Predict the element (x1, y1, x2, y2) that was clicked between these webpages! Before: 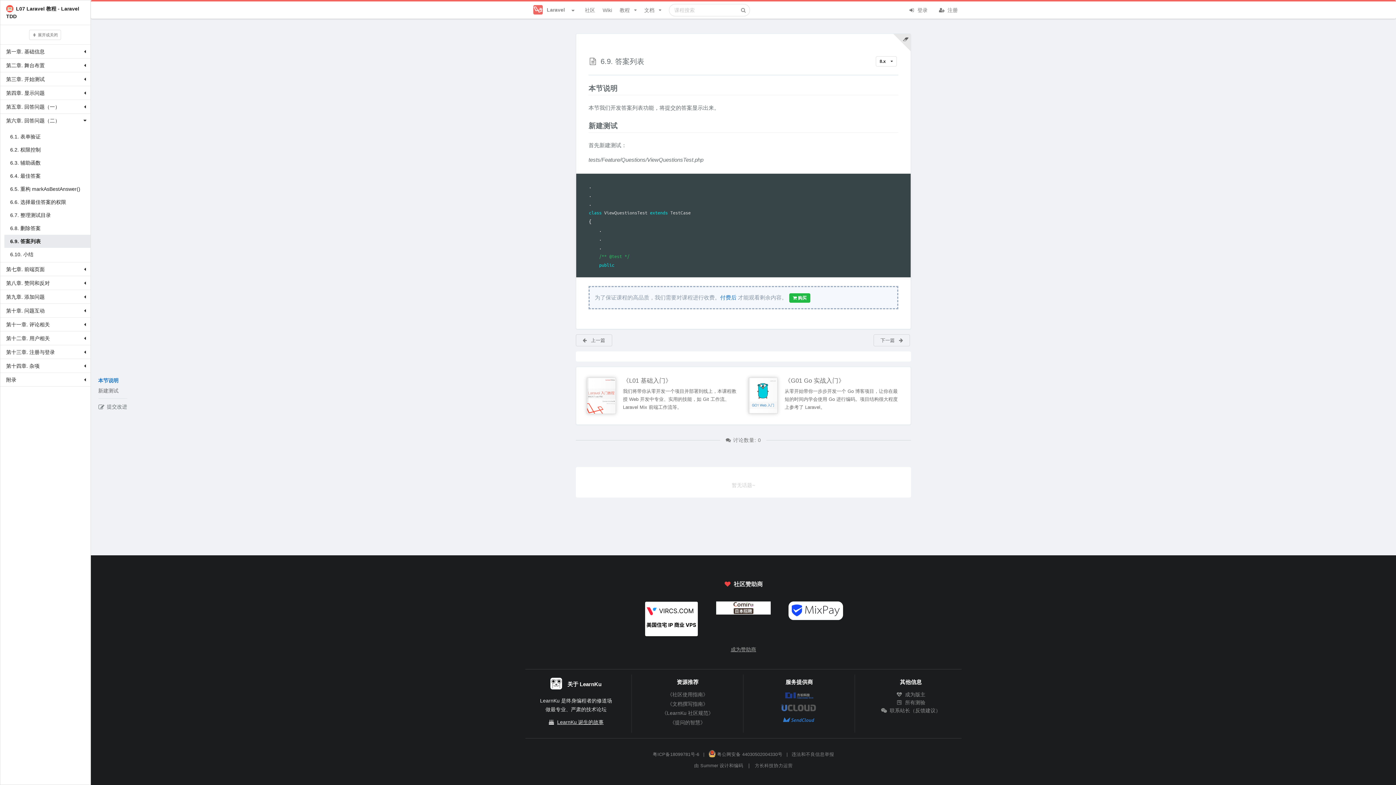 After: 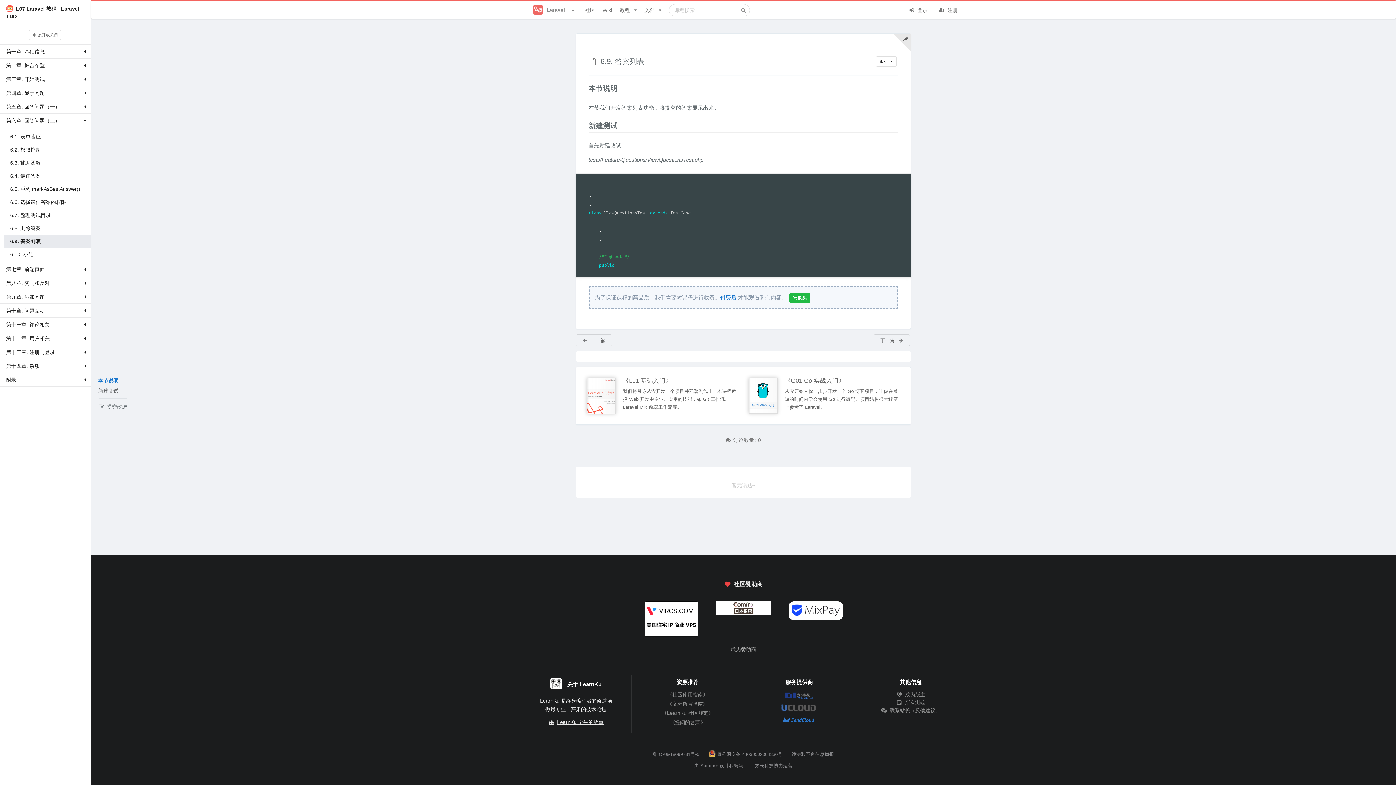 Action: bbox: (700, 763, 718, 768) label: Summer